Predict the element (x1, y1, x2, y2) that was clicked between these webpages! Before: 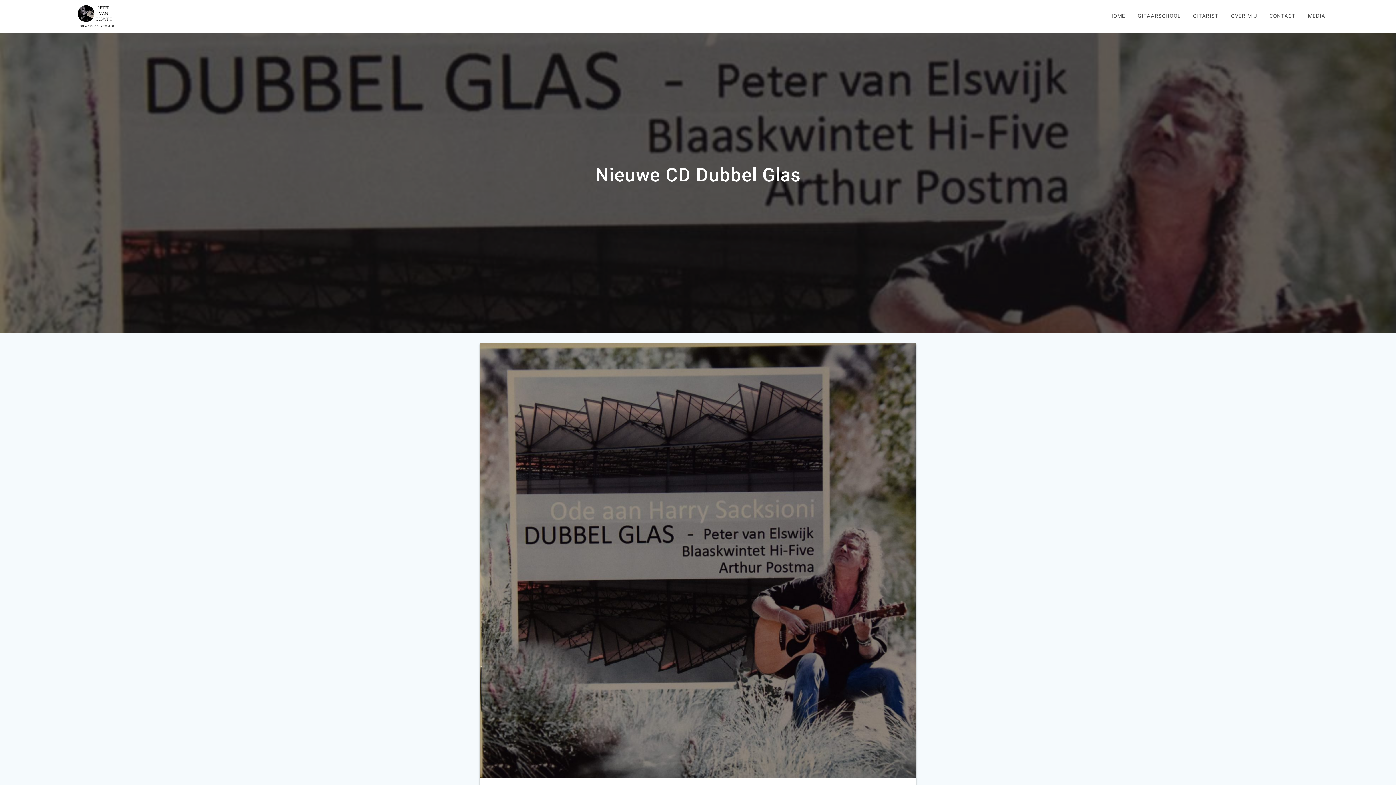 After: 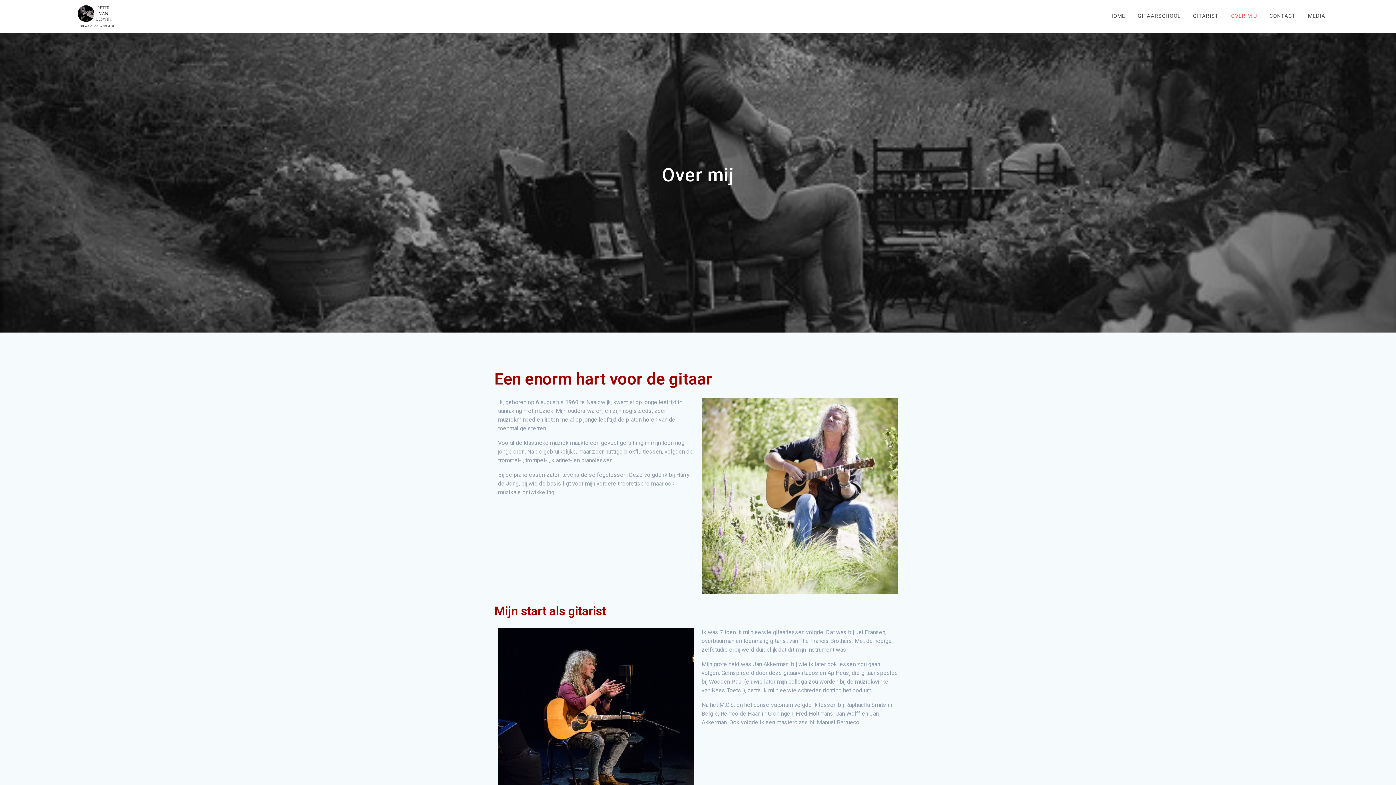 Action: label: OVER MIJ bbox: (1226, 7, 1262, 25)